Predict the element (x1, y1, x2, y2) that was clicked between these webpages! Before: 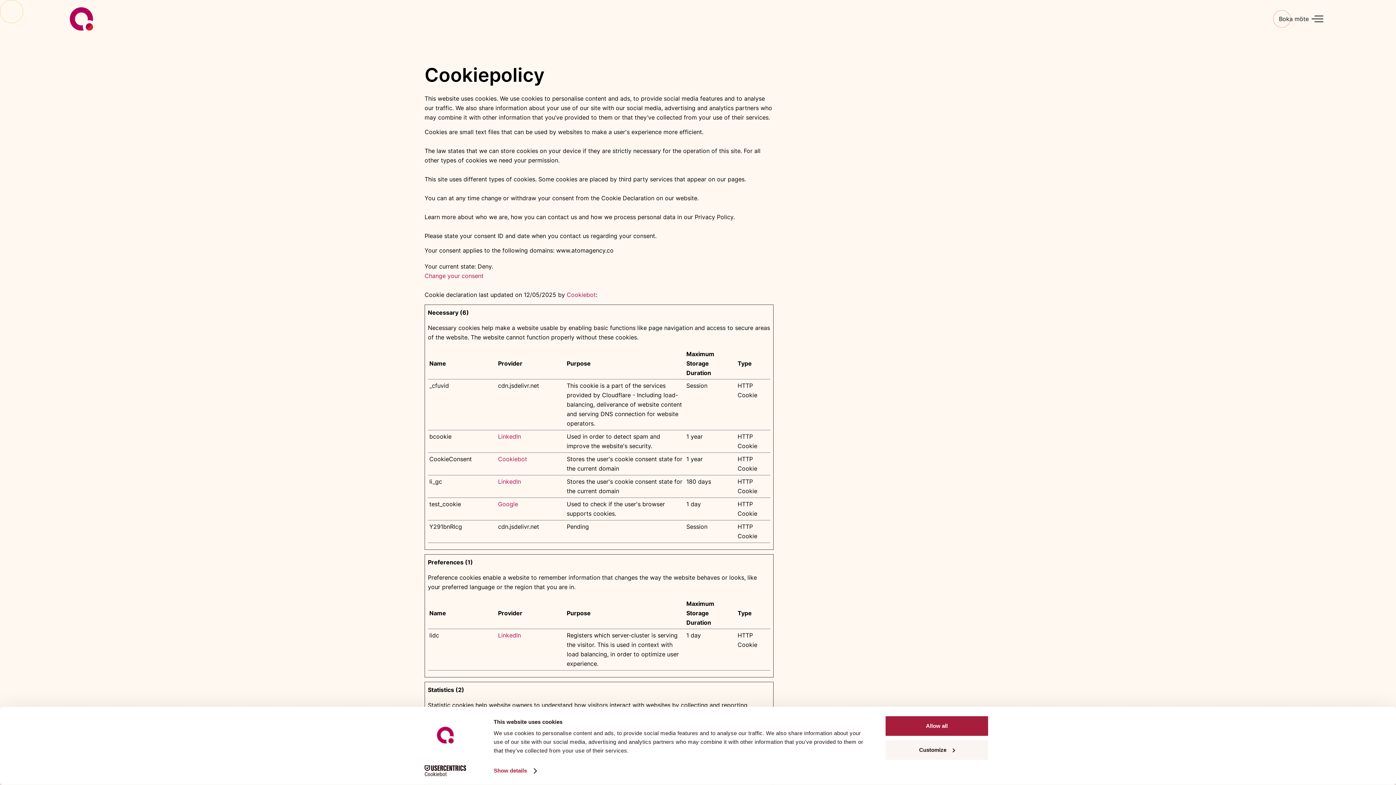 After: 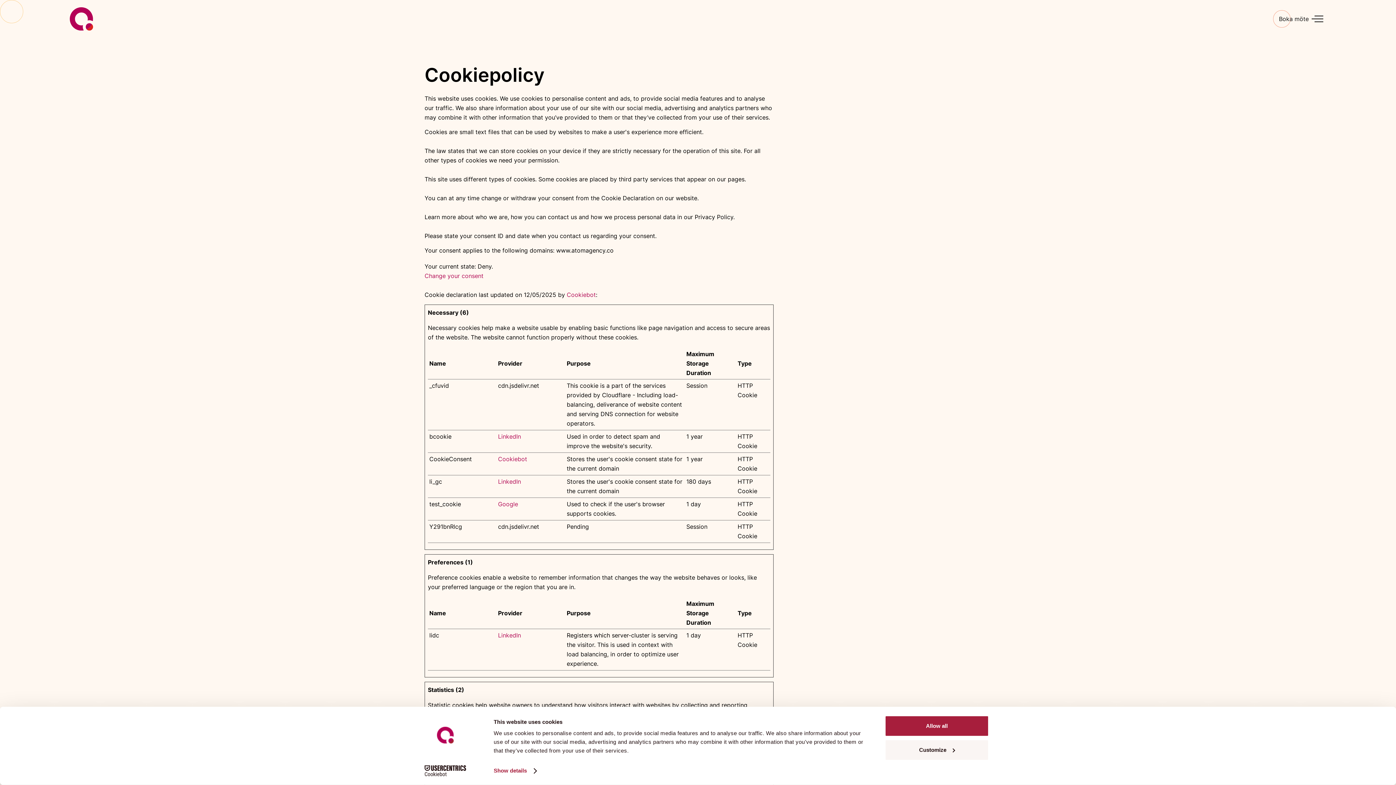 Action: label: Cookiebot - opens in a new window bbox: (413, 765, 477, 776)